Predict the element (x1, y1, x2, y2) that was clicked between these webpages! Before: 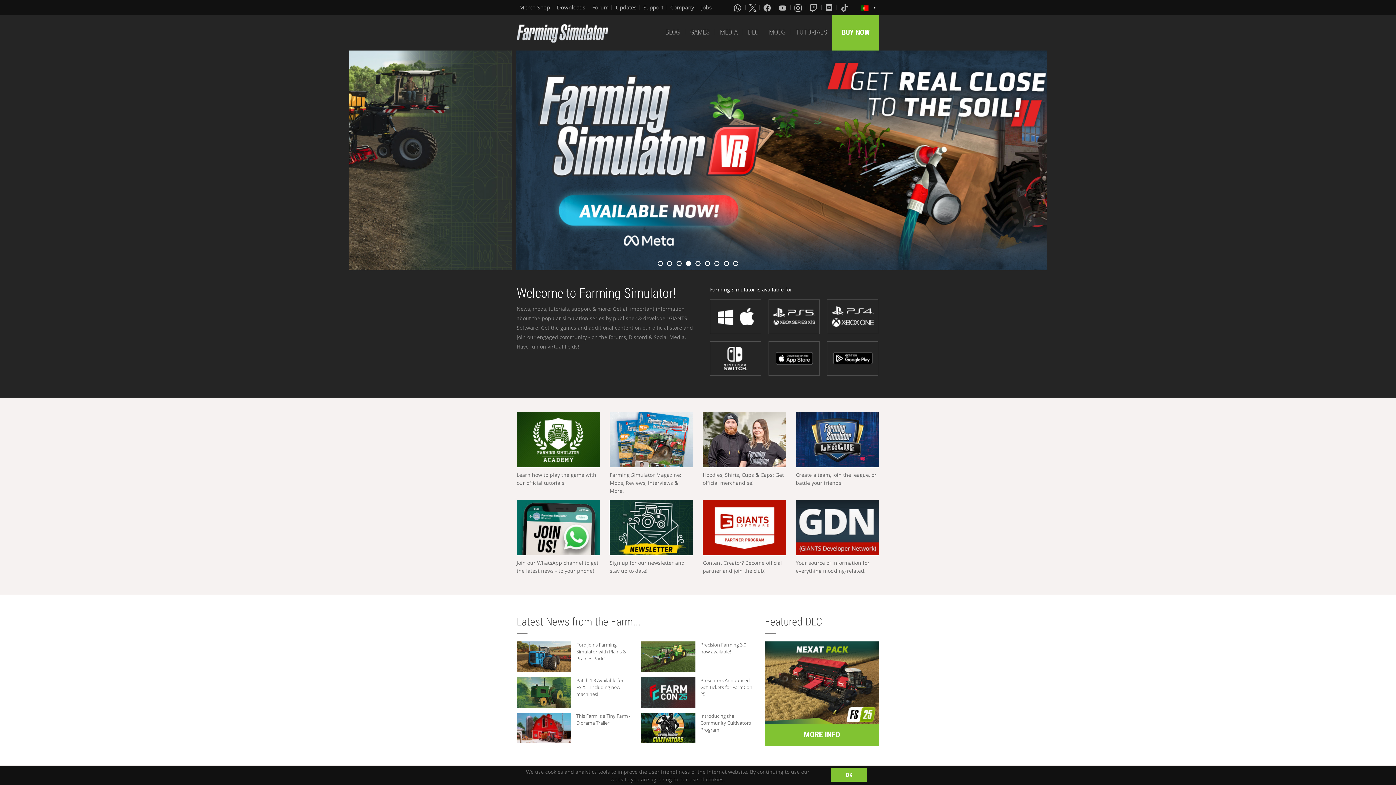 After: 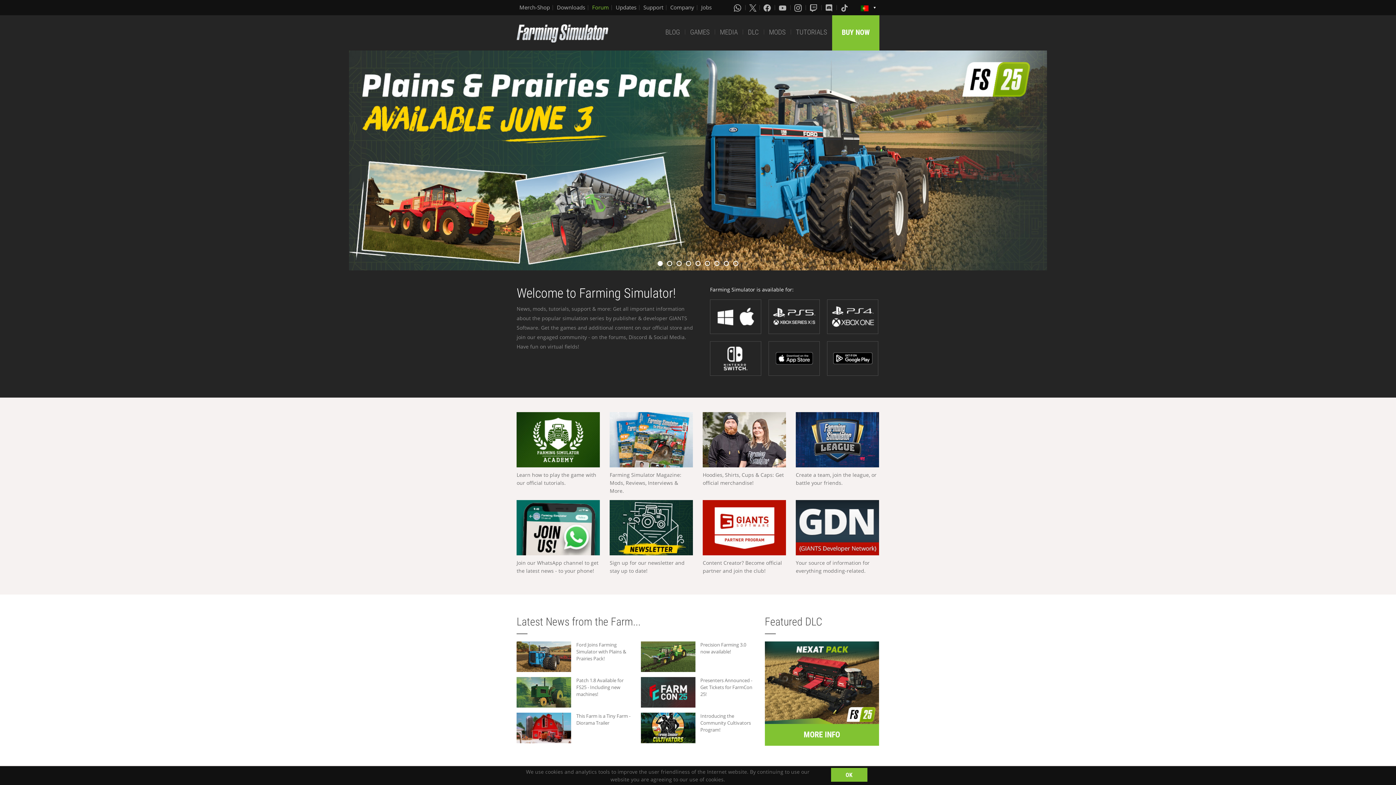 Action: label: Forum bbox: (592, 3, 609, 11)